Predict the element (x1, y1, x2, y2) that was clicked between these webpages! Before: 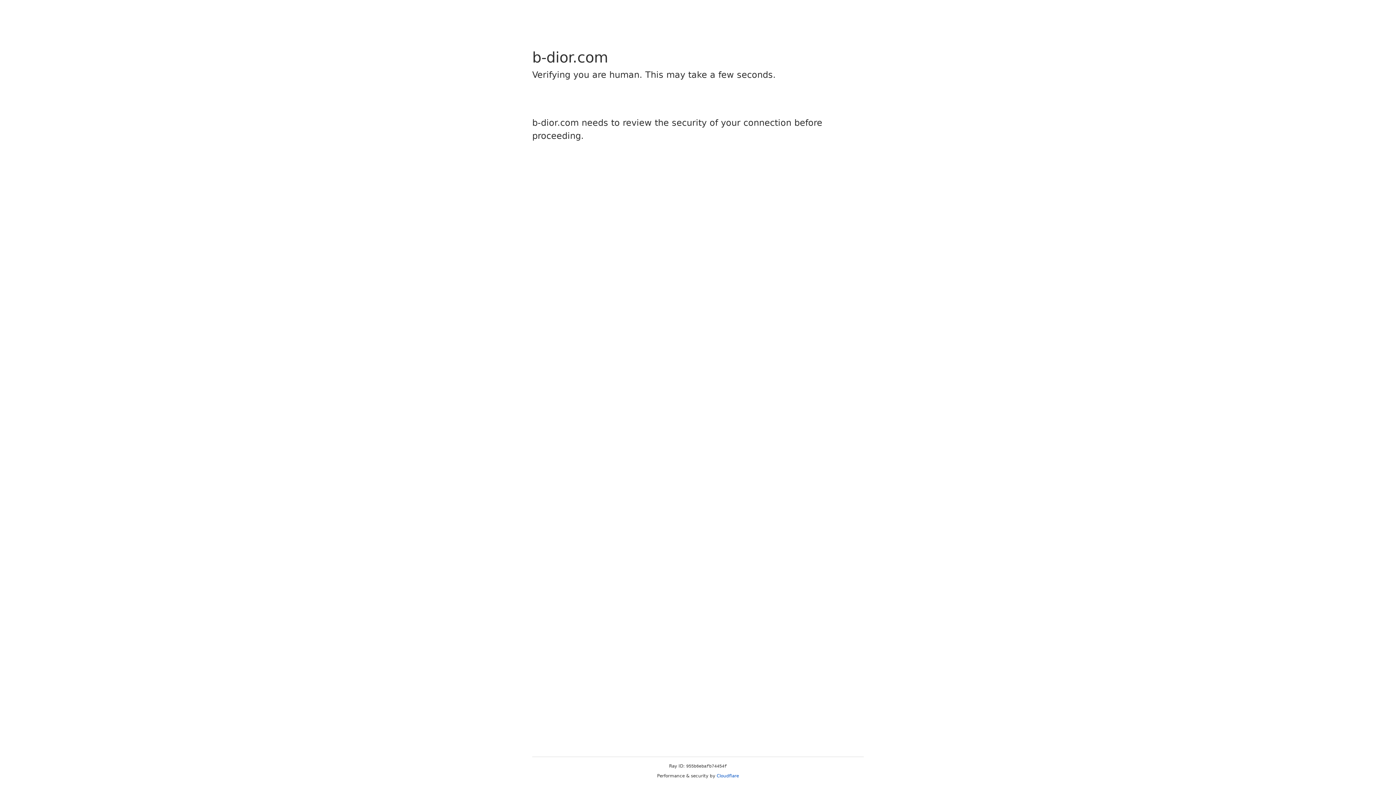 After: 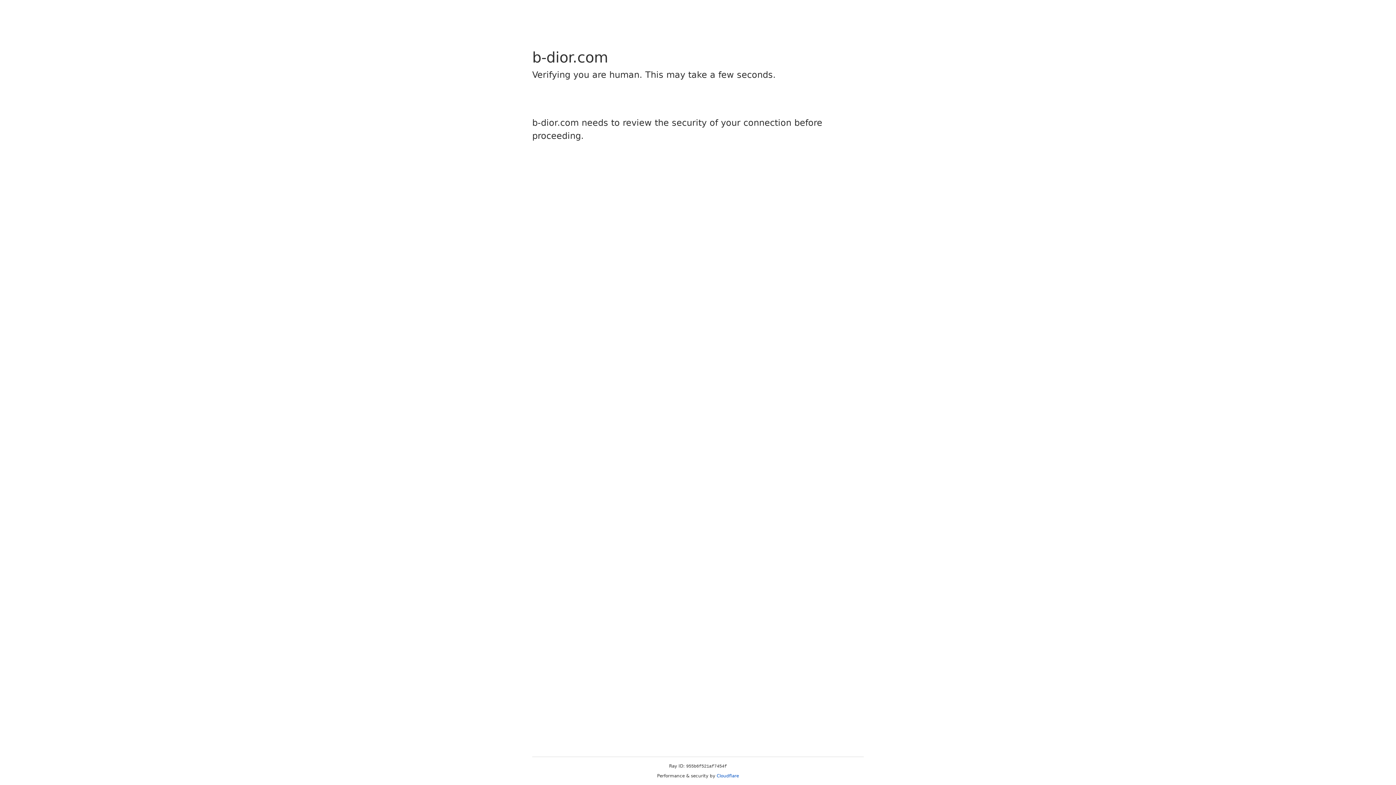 Action: label: Cloudflare bbox: (716, 773, 739, 778)